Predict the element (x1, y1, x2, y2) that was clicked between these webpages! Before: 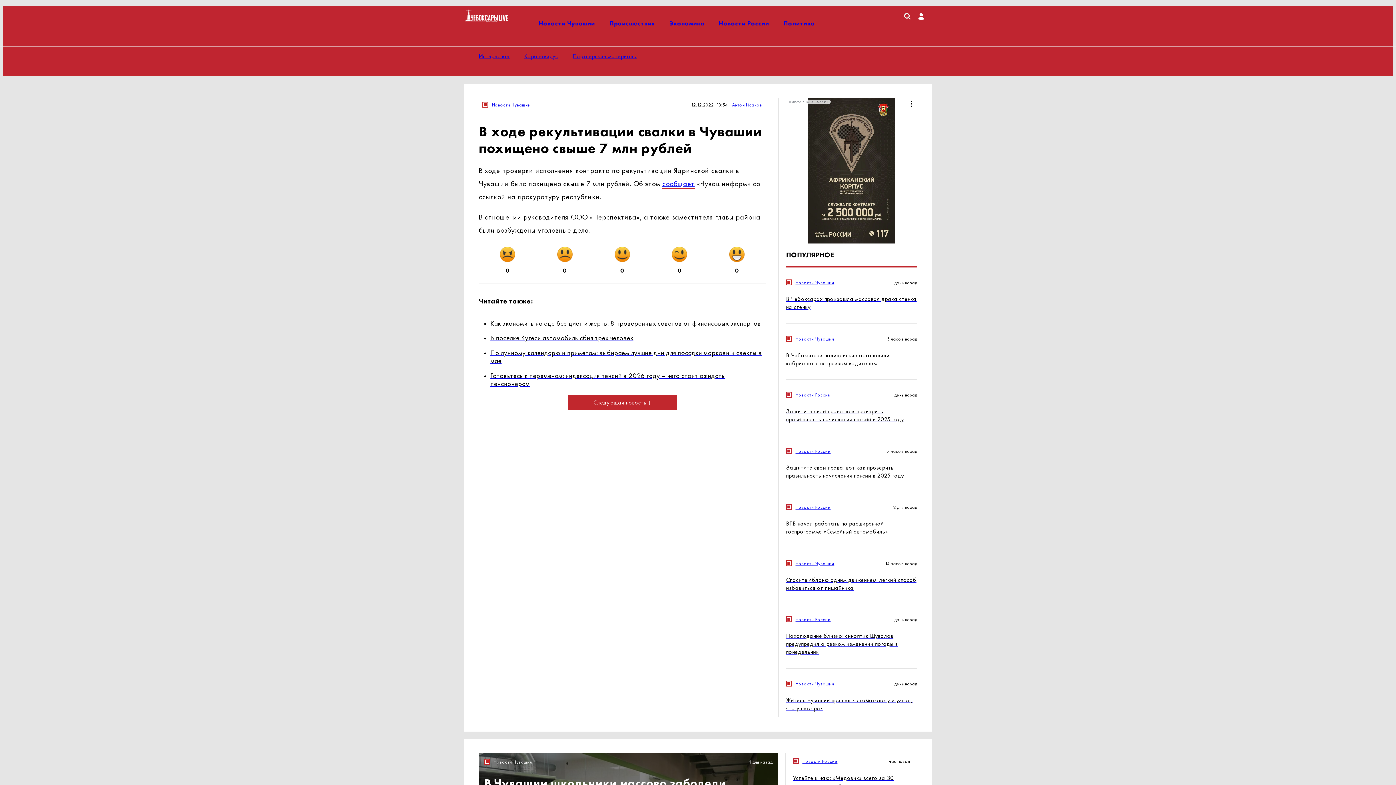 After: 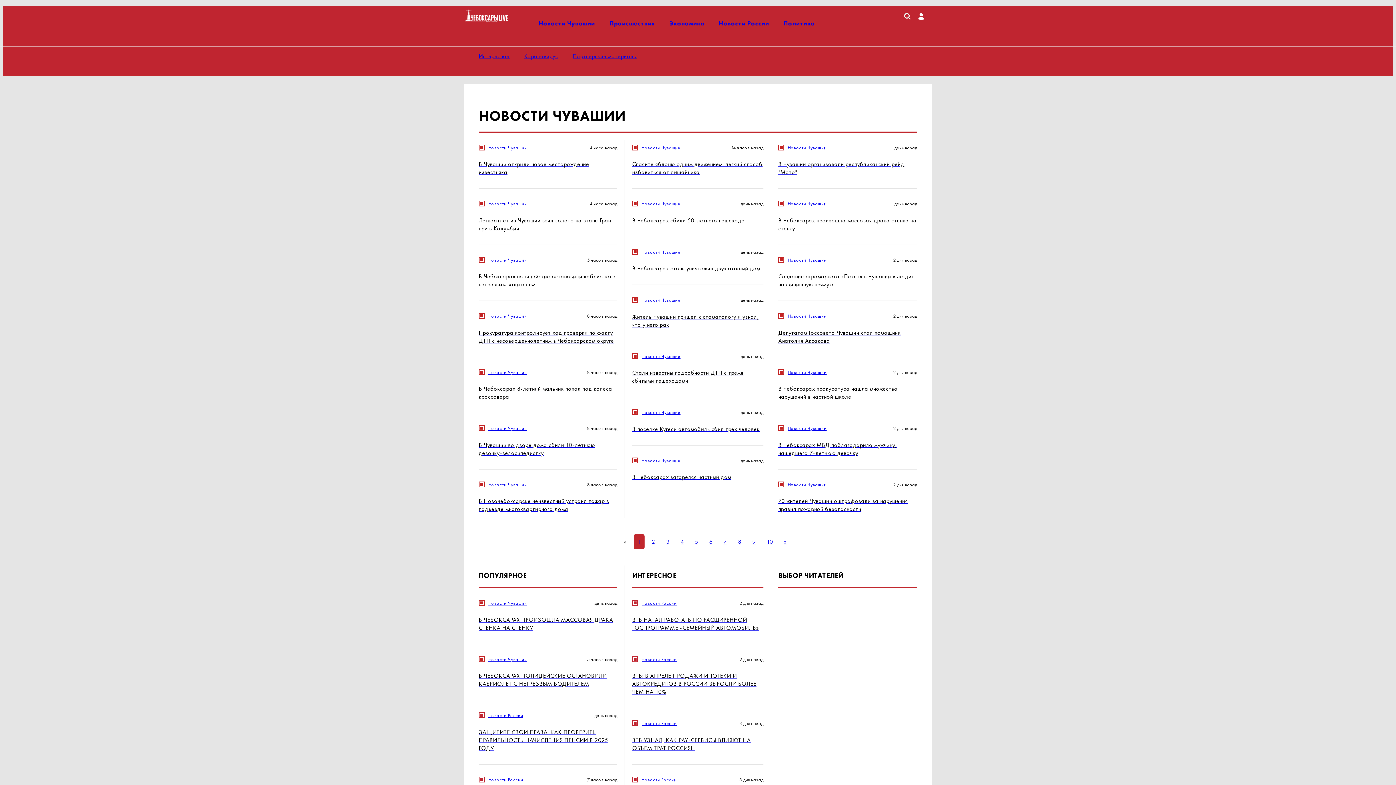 Action: bbox: (493, 759, 532, 765) label: Новости Чувашии